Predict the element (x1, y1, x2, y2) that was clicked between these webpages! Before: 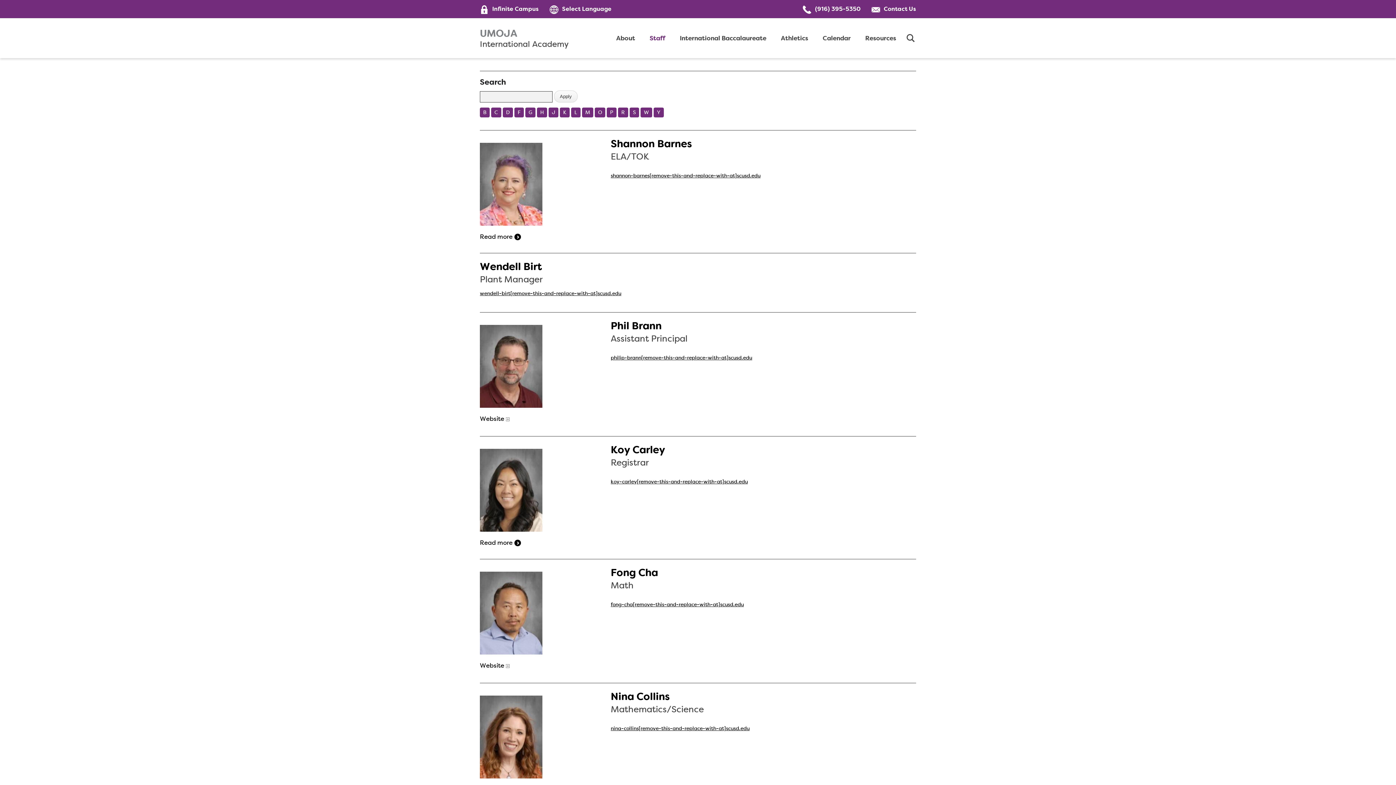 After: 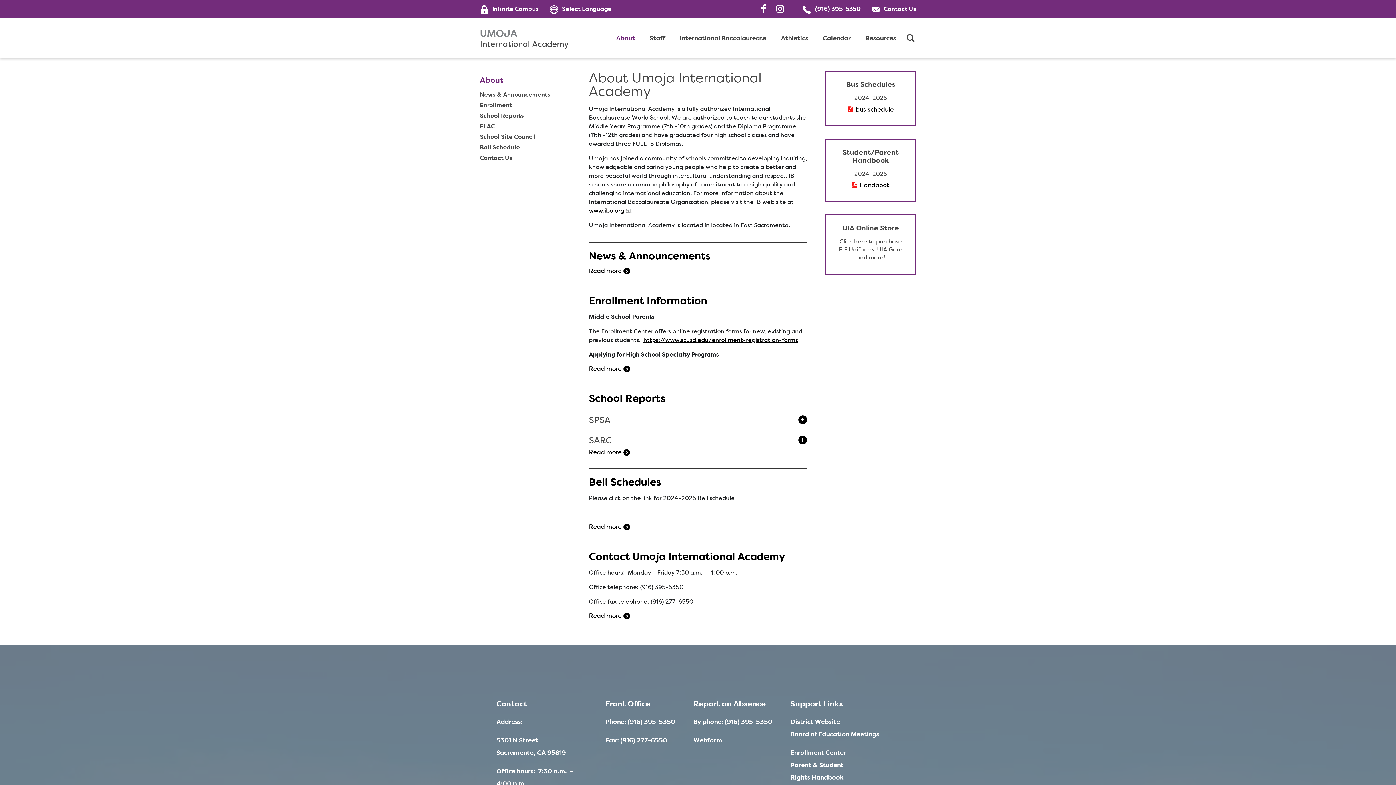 Action: label: About bbox: (616, 18, 635, 58)